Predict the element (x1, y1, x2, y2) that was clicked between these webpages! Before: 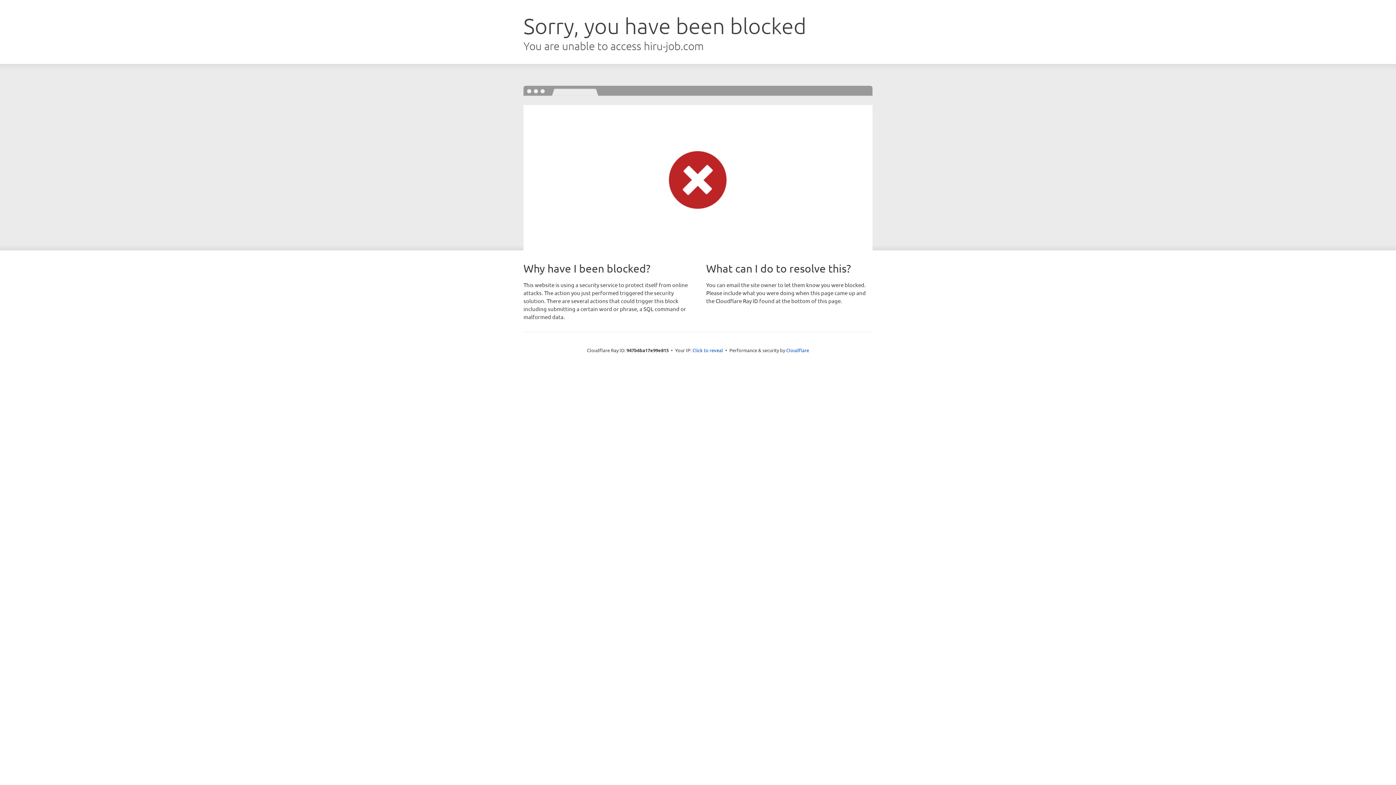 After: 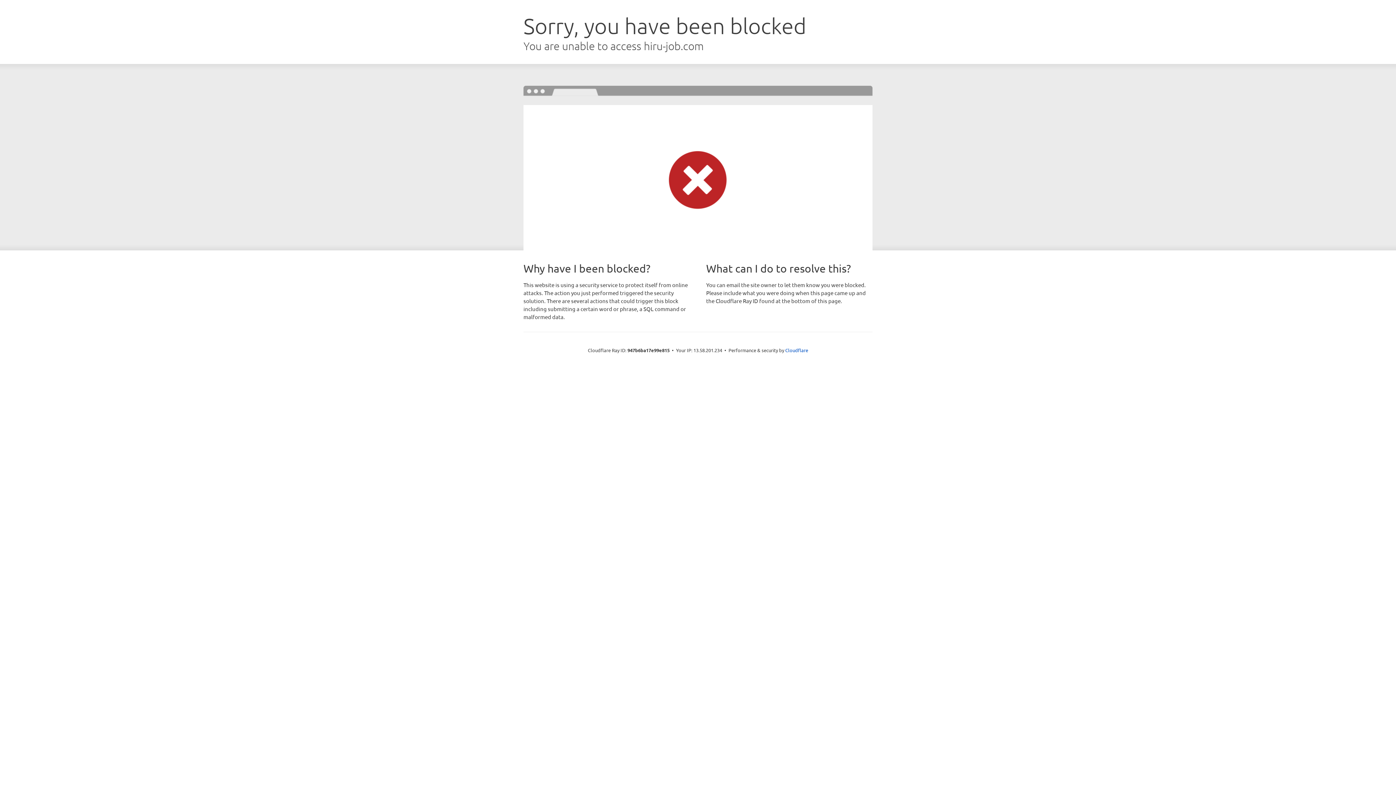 Action: label: Click to reveal bbox: (692, 346, 723, 353)